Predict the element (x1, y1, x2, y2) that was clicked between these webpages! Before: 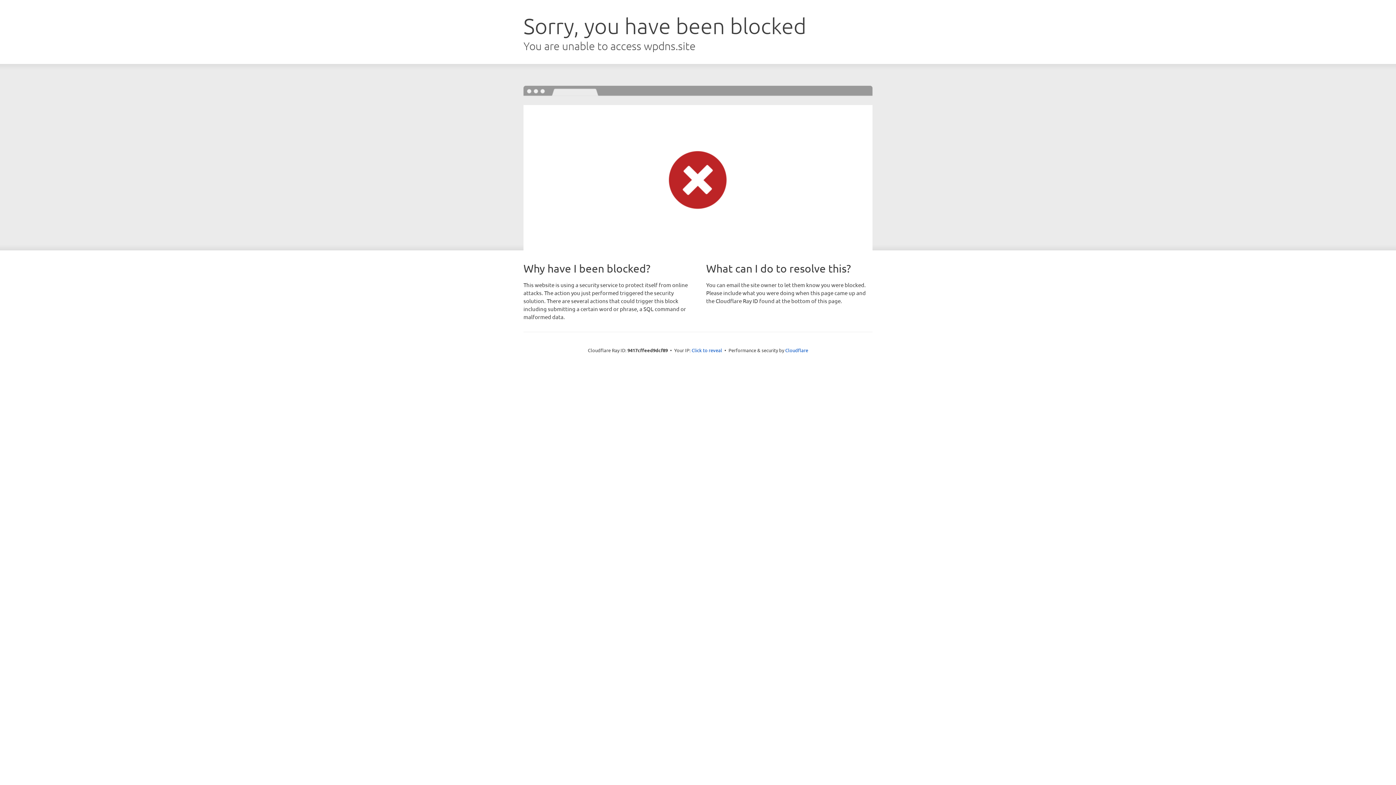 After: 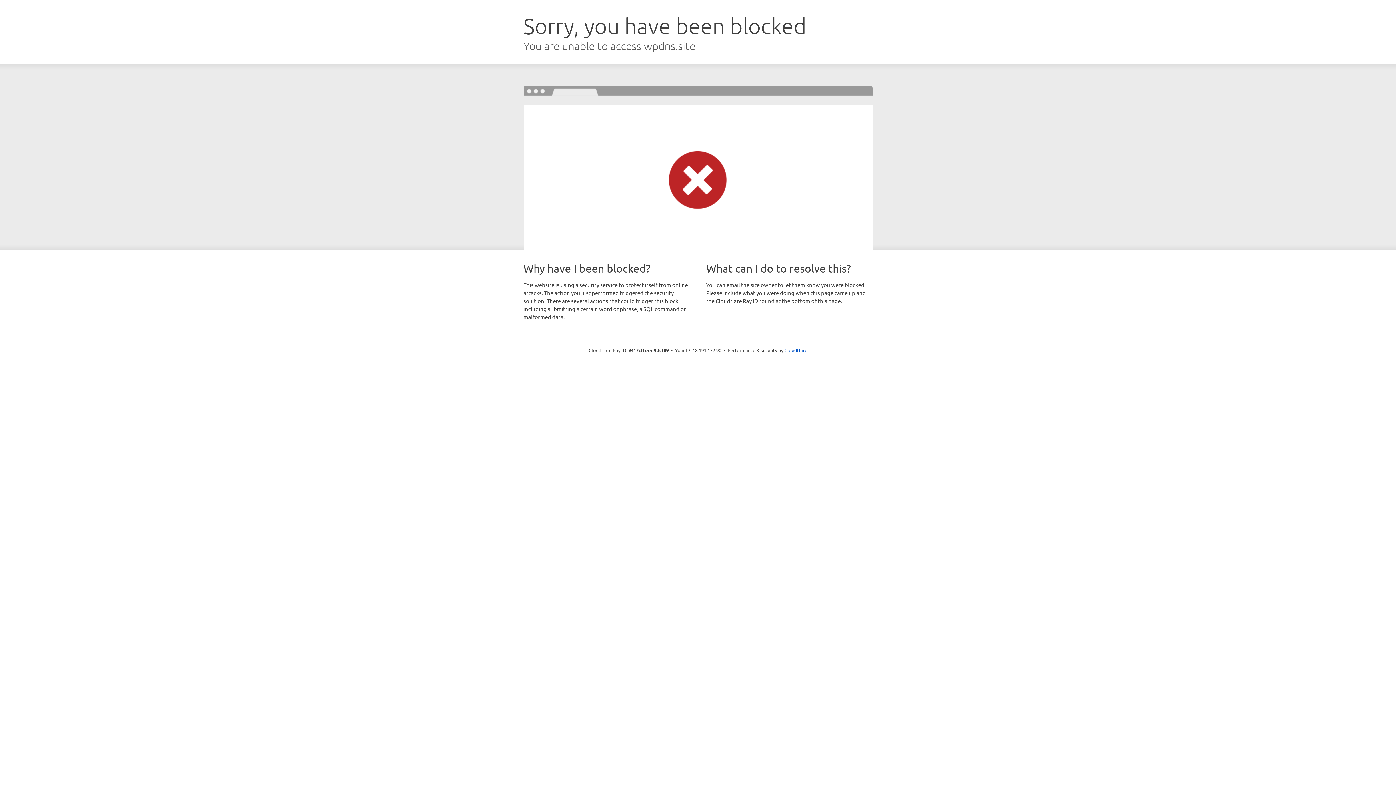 Action: bbox: (691, 346, 722, 353) label: Click to reveal